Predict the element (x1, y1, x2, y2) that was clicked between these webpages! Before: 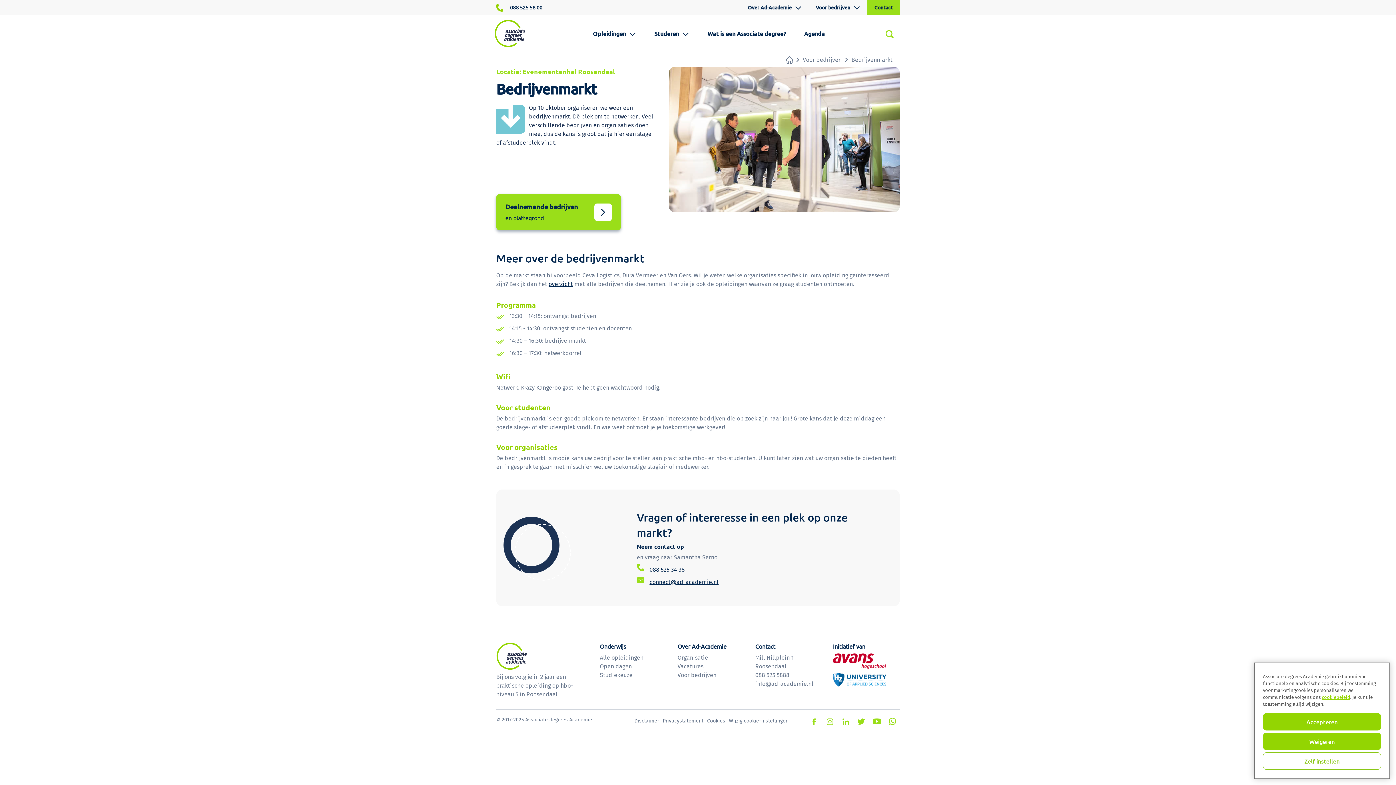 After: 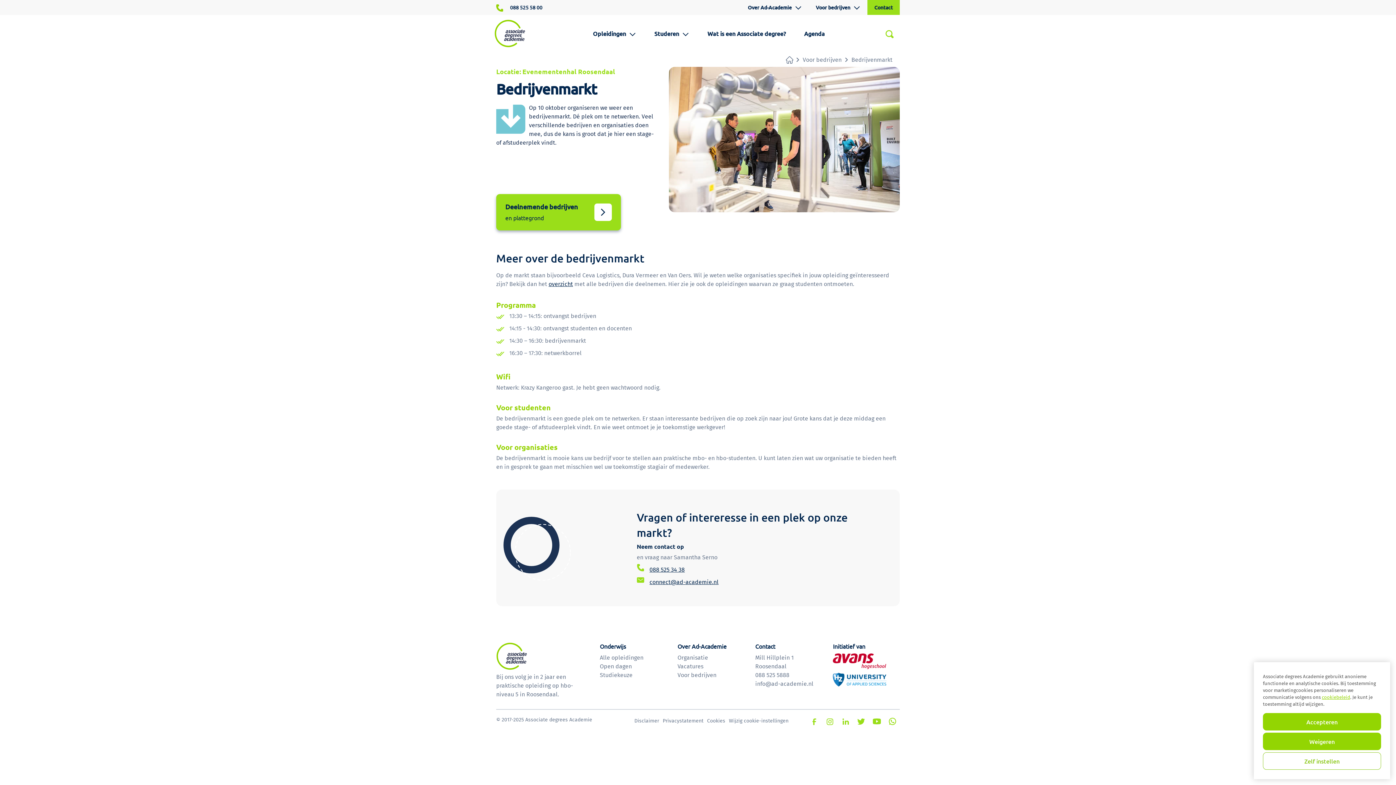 Action: label:   bbox: (833, 659, 886, 666)